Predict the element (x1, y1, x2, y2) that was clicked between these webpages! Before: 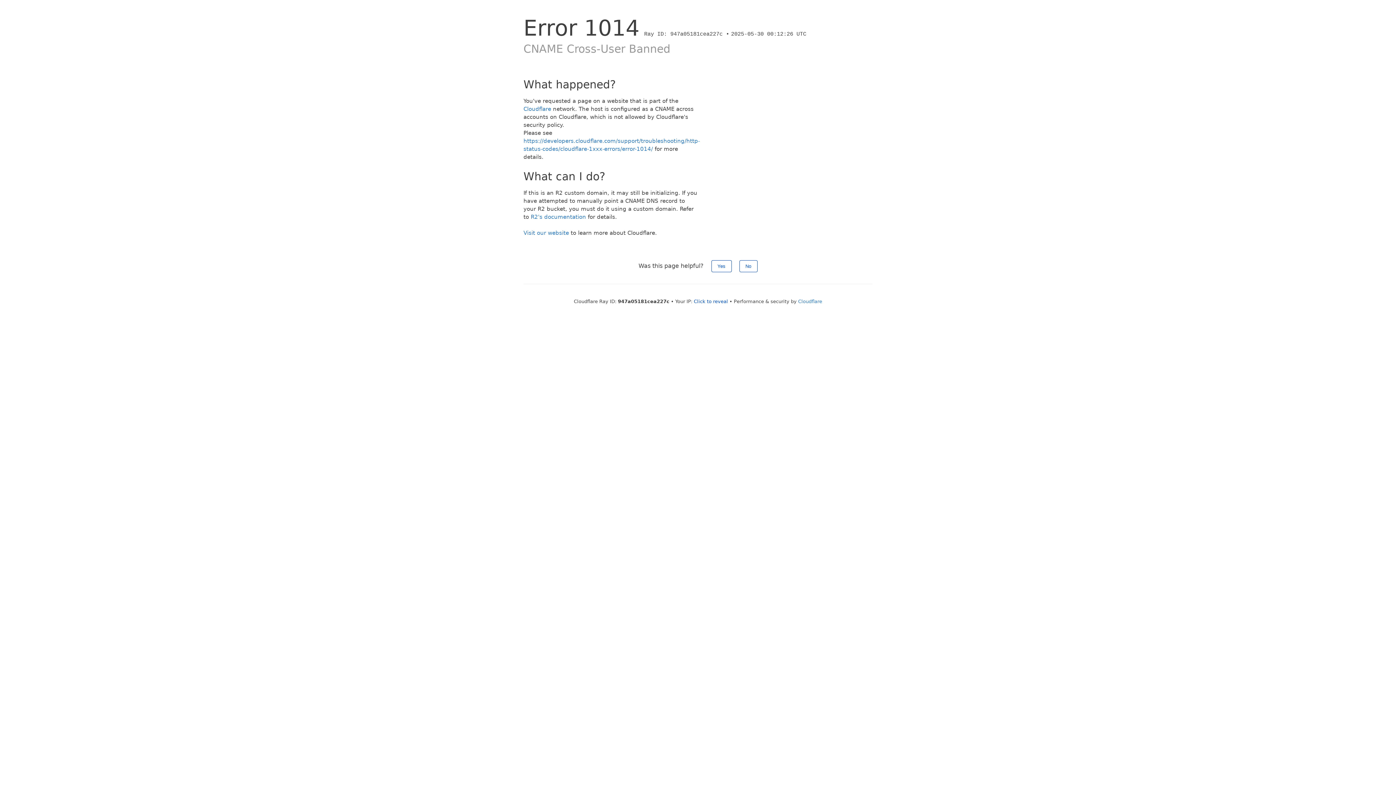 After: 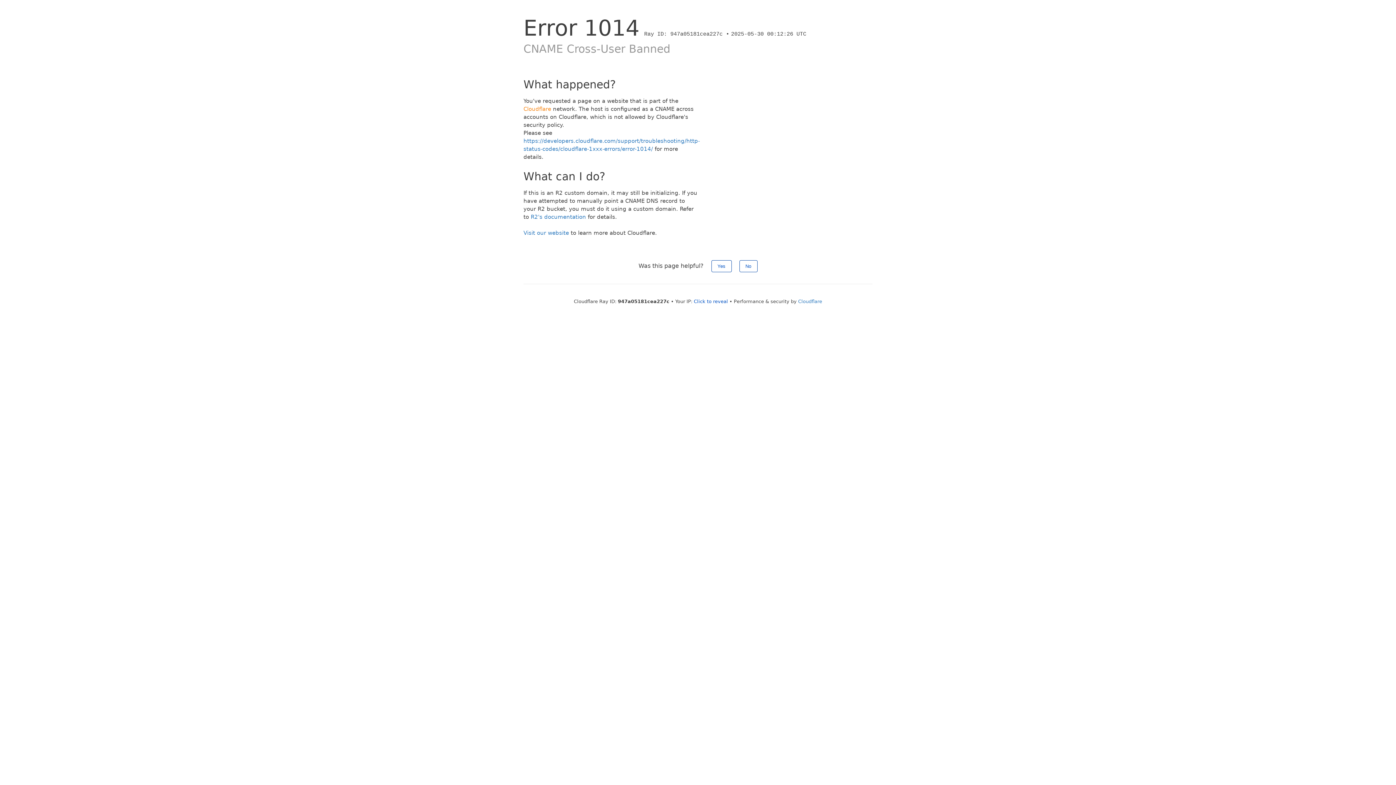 Action: label: Cloudflare bbox: (523, 105, 551, 112)